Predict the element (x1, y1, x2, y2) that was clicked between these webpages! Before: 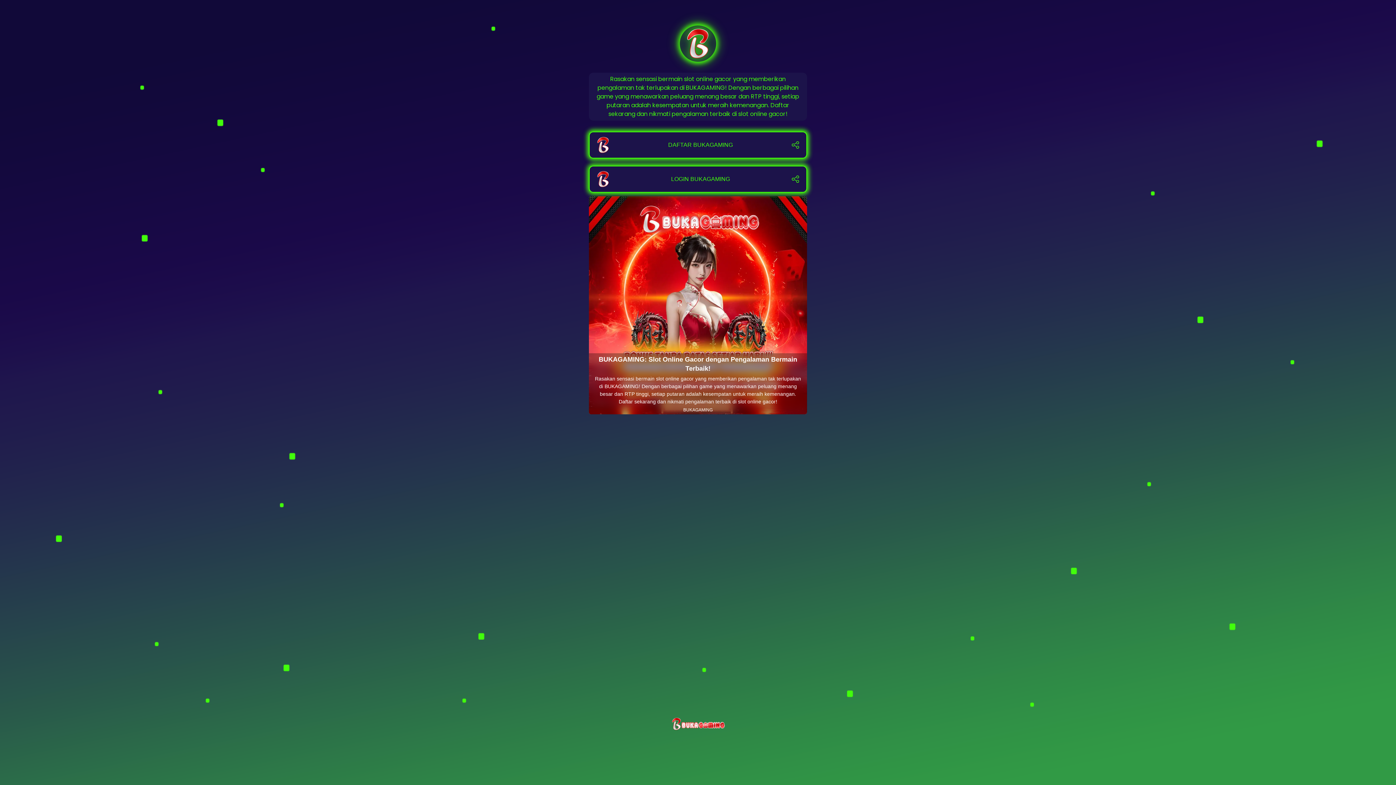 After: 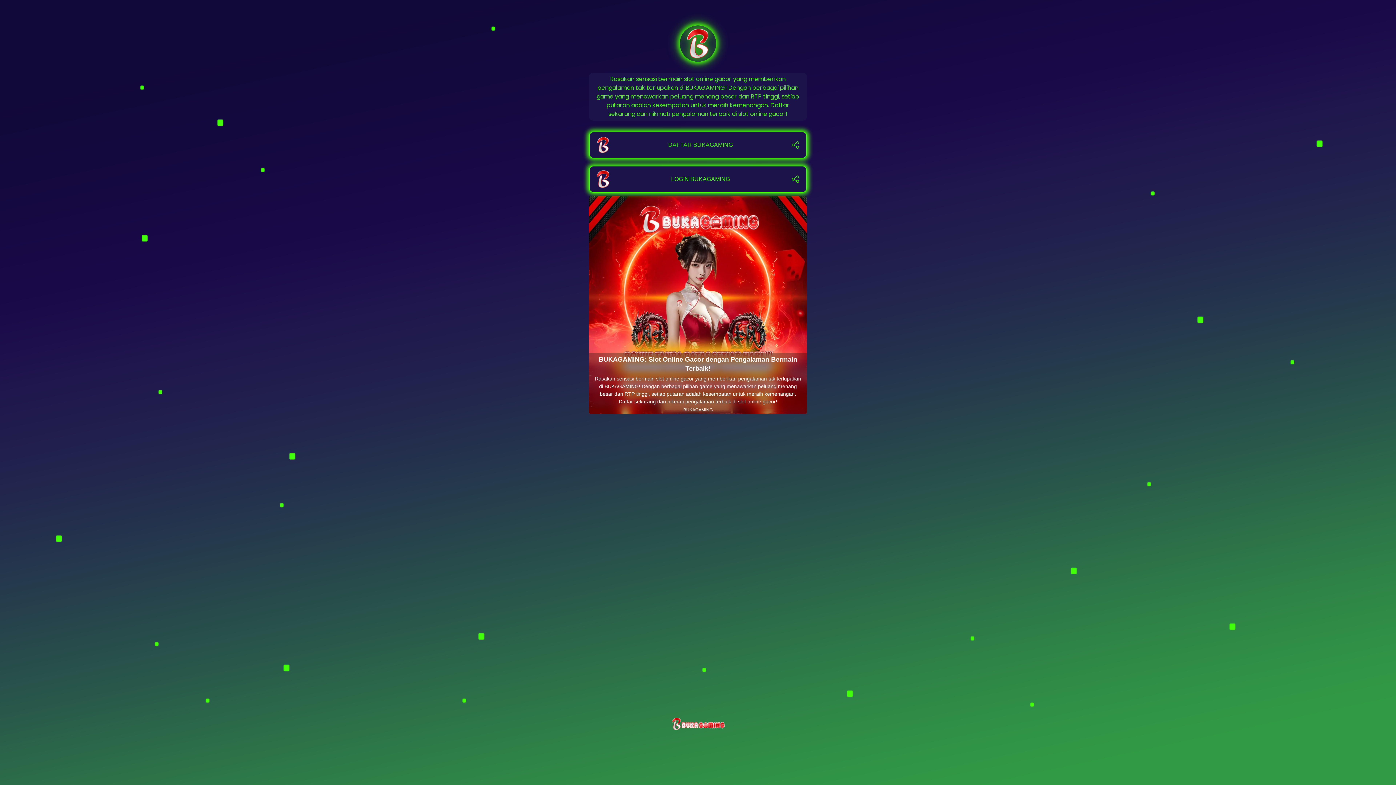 Action: bbox: (589, 165, 807, 192) label: LOGIN BUKAGAMING